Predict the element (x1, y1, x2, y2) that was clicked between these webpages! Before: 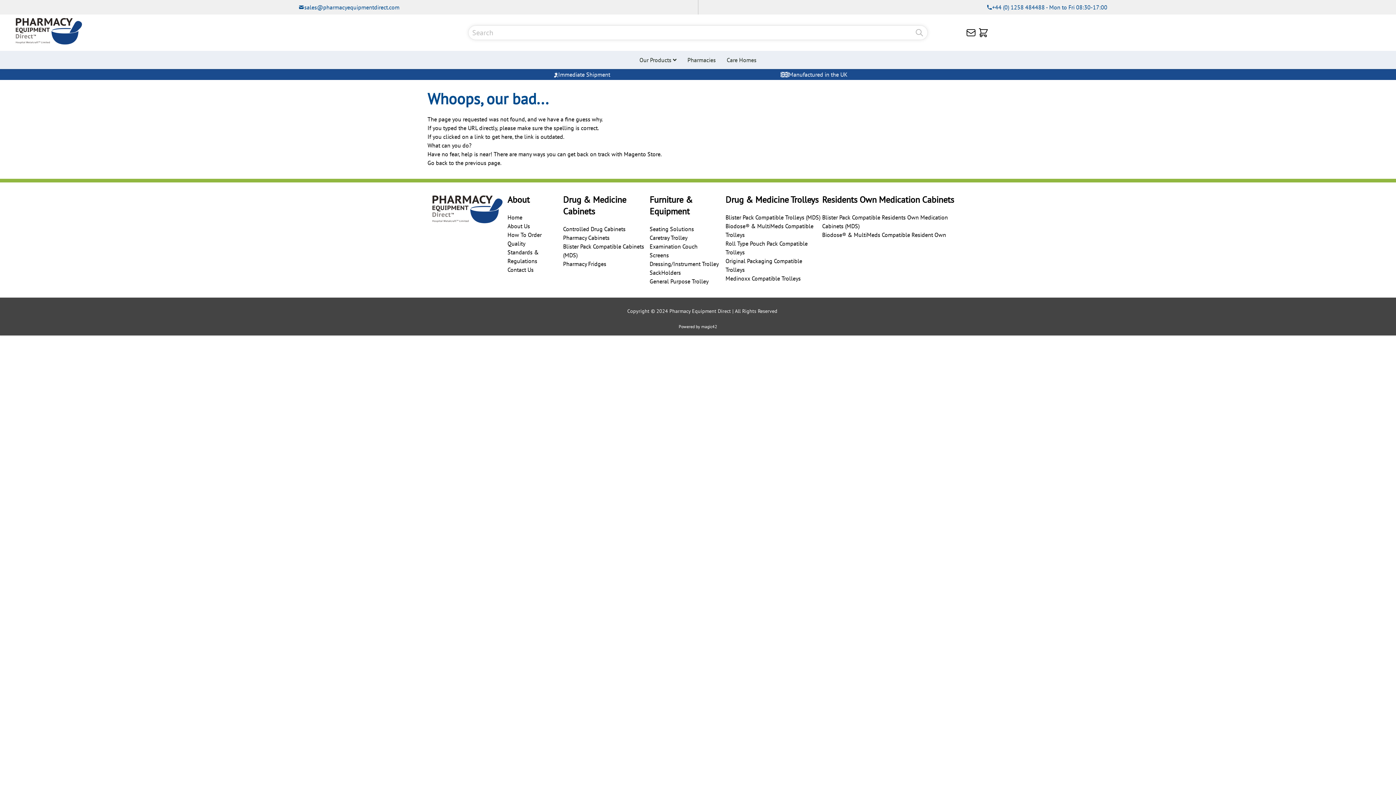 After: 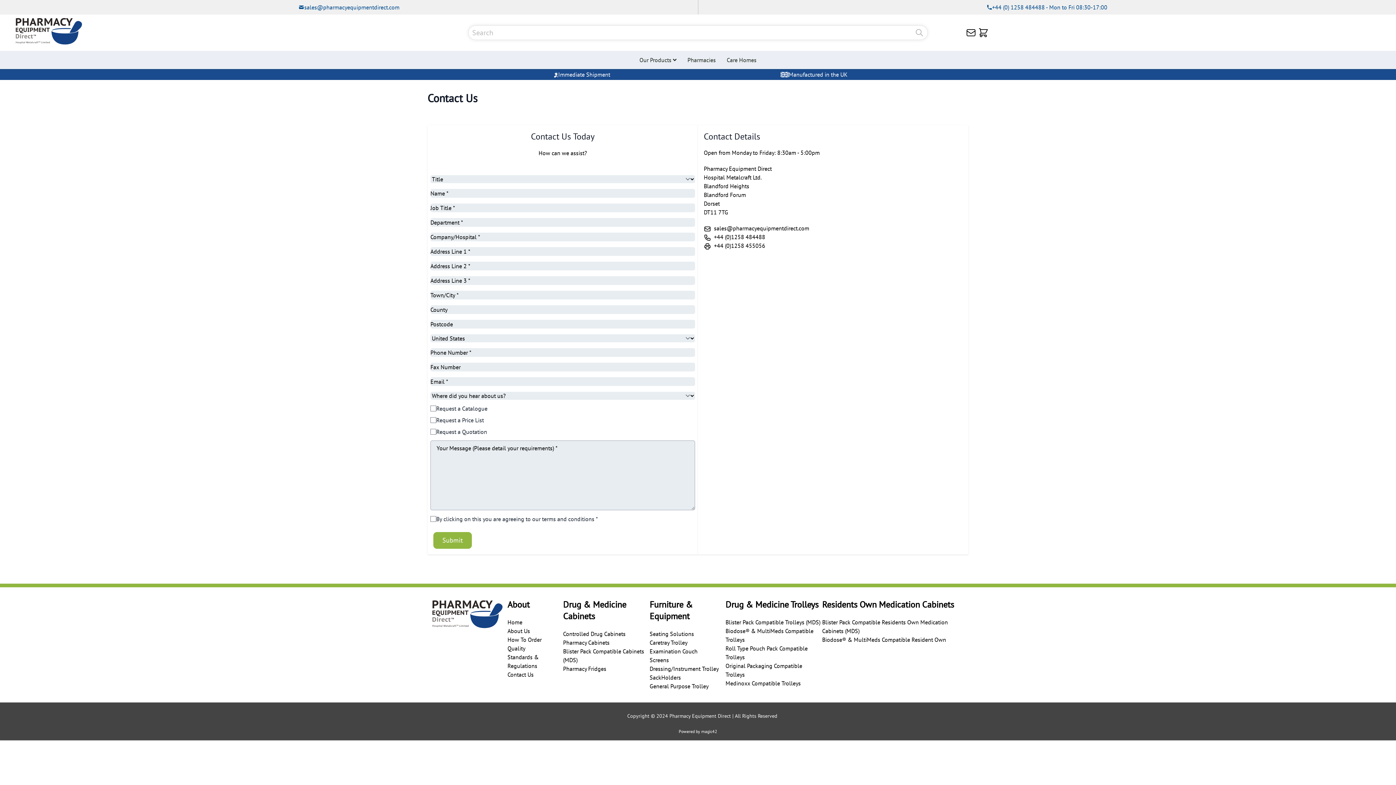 Action: label: Contact Us bbox: (507, 266, 533, 273)